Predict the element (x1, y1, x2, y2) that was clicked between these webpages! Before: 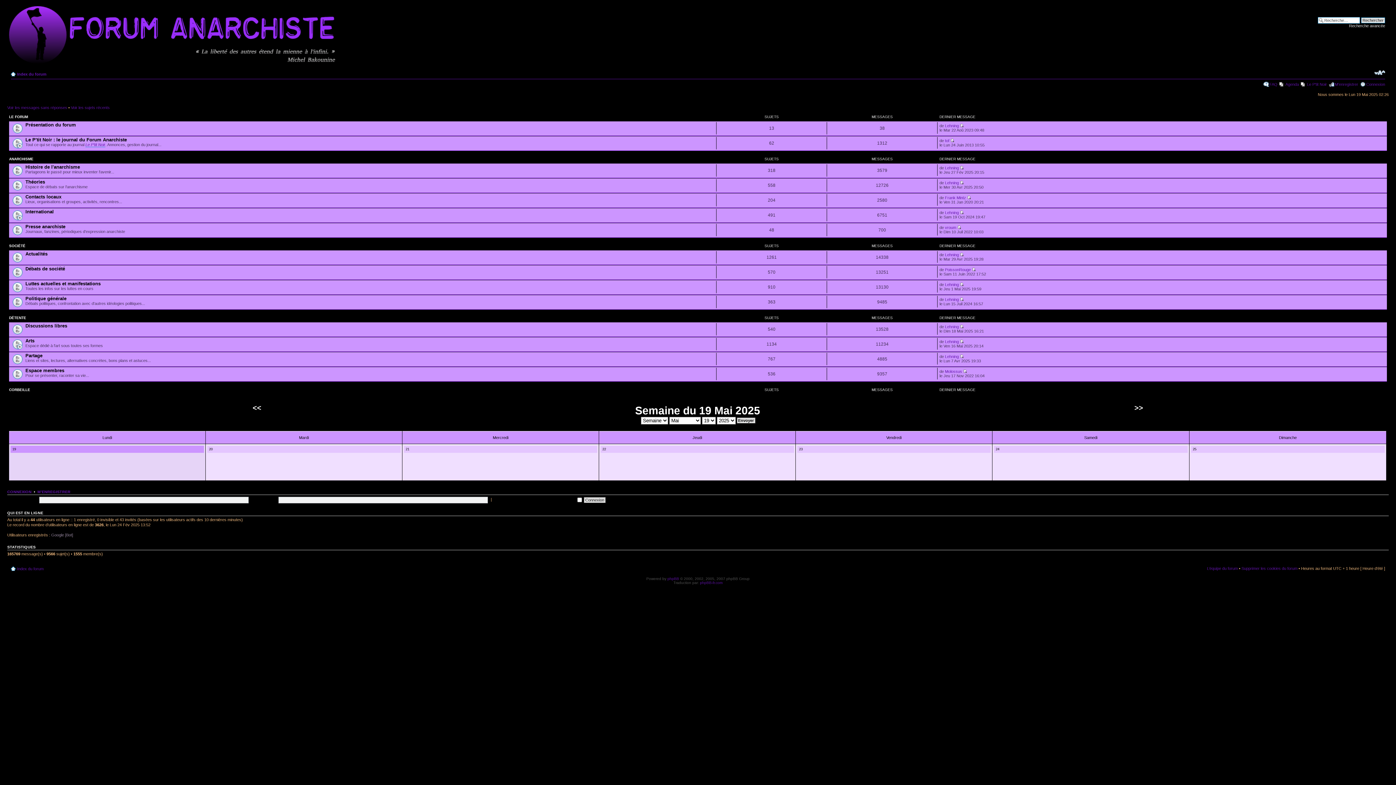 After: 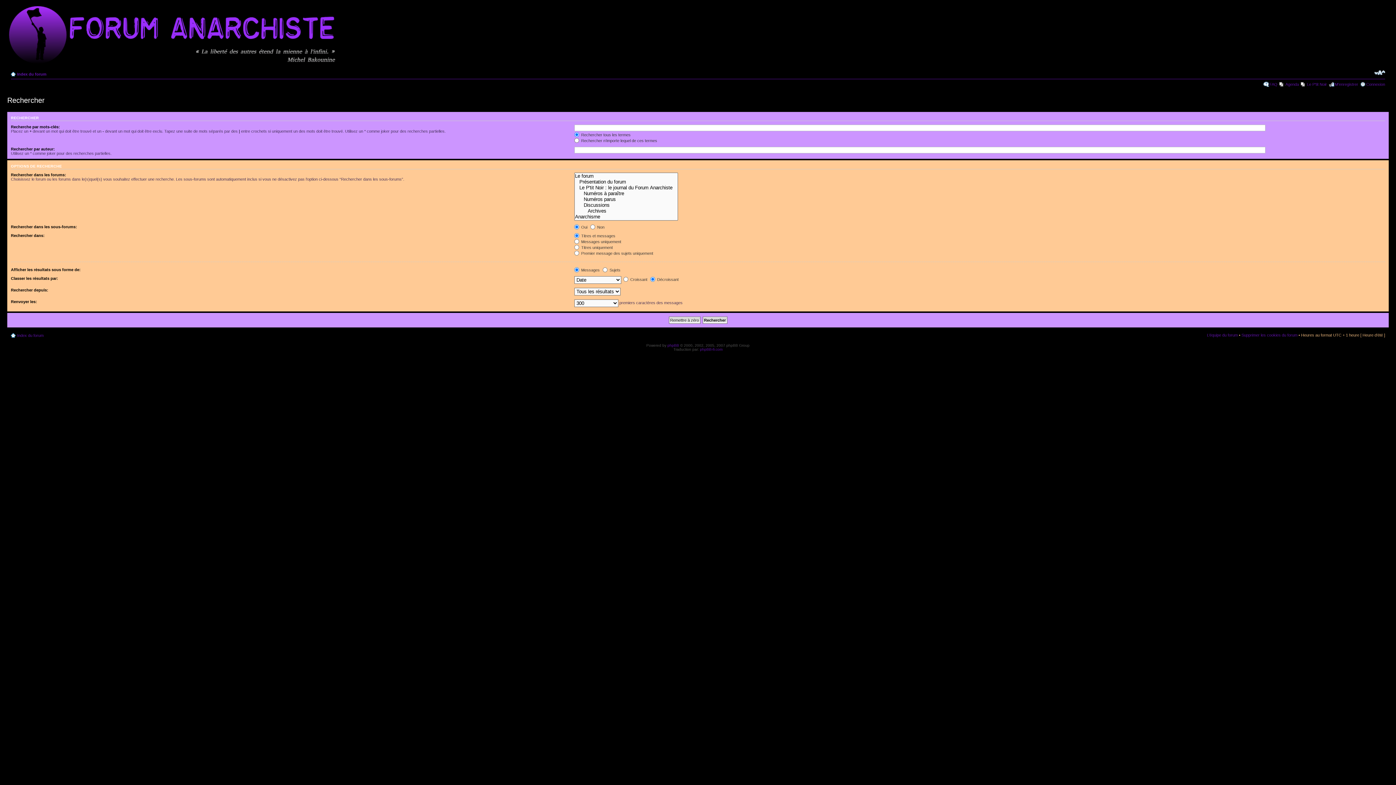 Action: label: Recherche avancée bbox: (1349, 23, 1385, 28)